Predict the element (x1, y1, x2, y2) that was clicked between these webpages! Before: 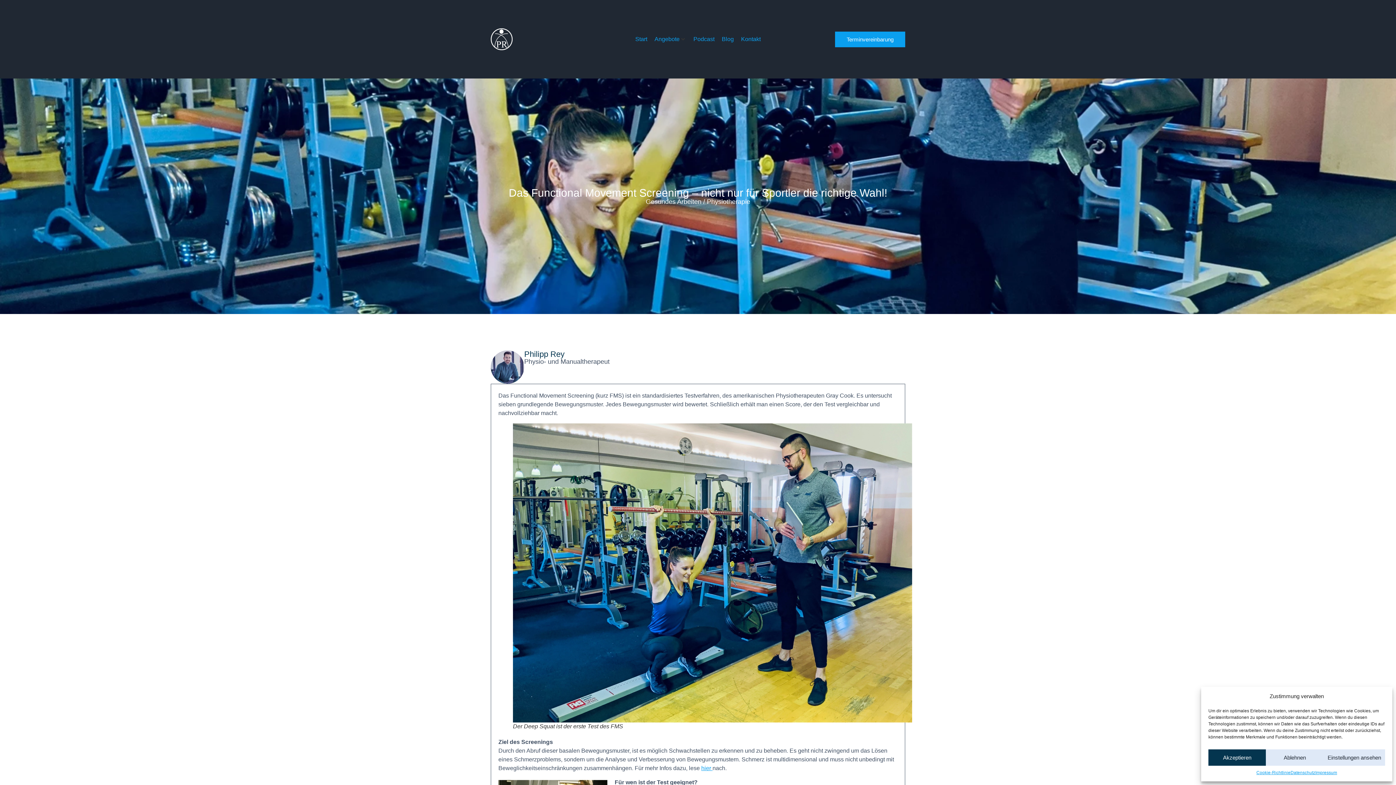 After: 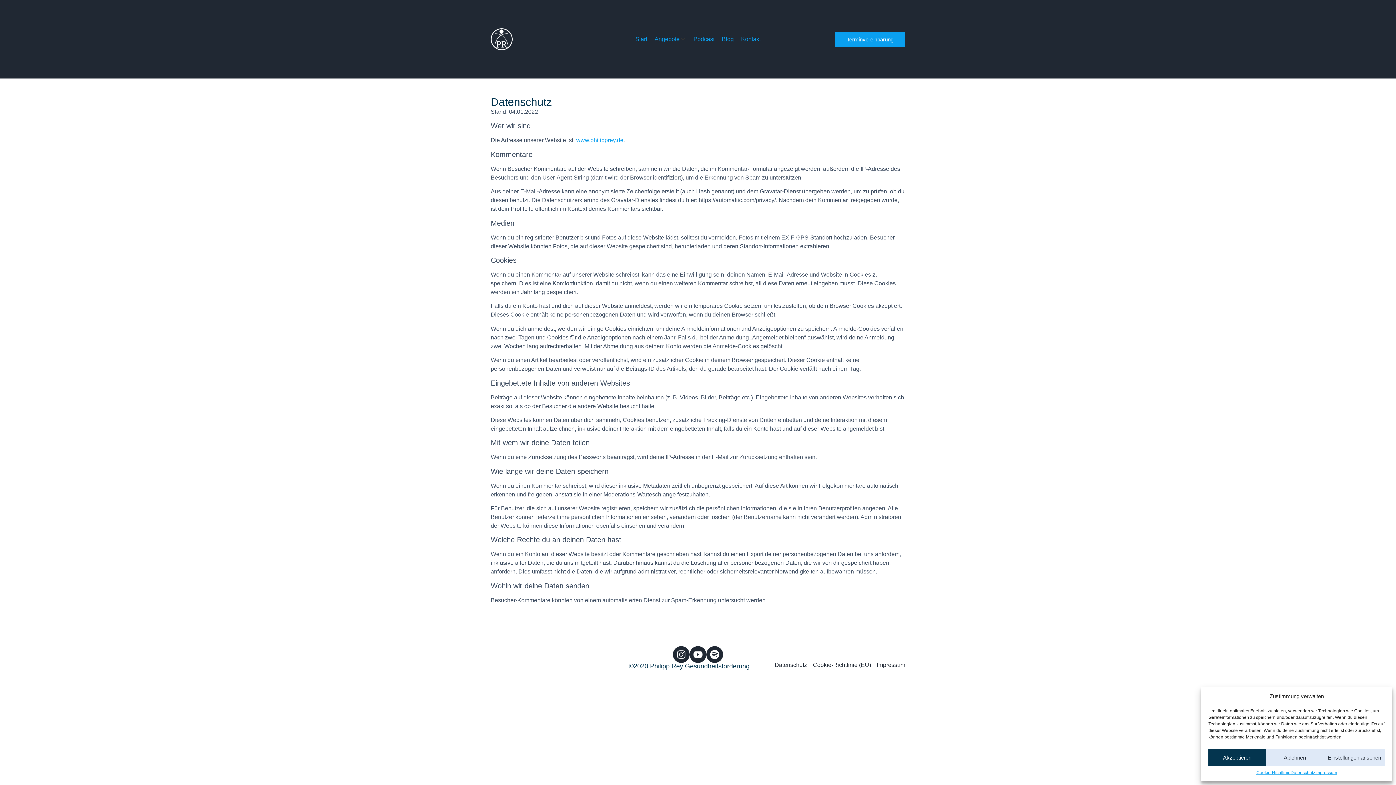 Action: bbox: (1290, 769, 1315, 776) label: Datenschutz